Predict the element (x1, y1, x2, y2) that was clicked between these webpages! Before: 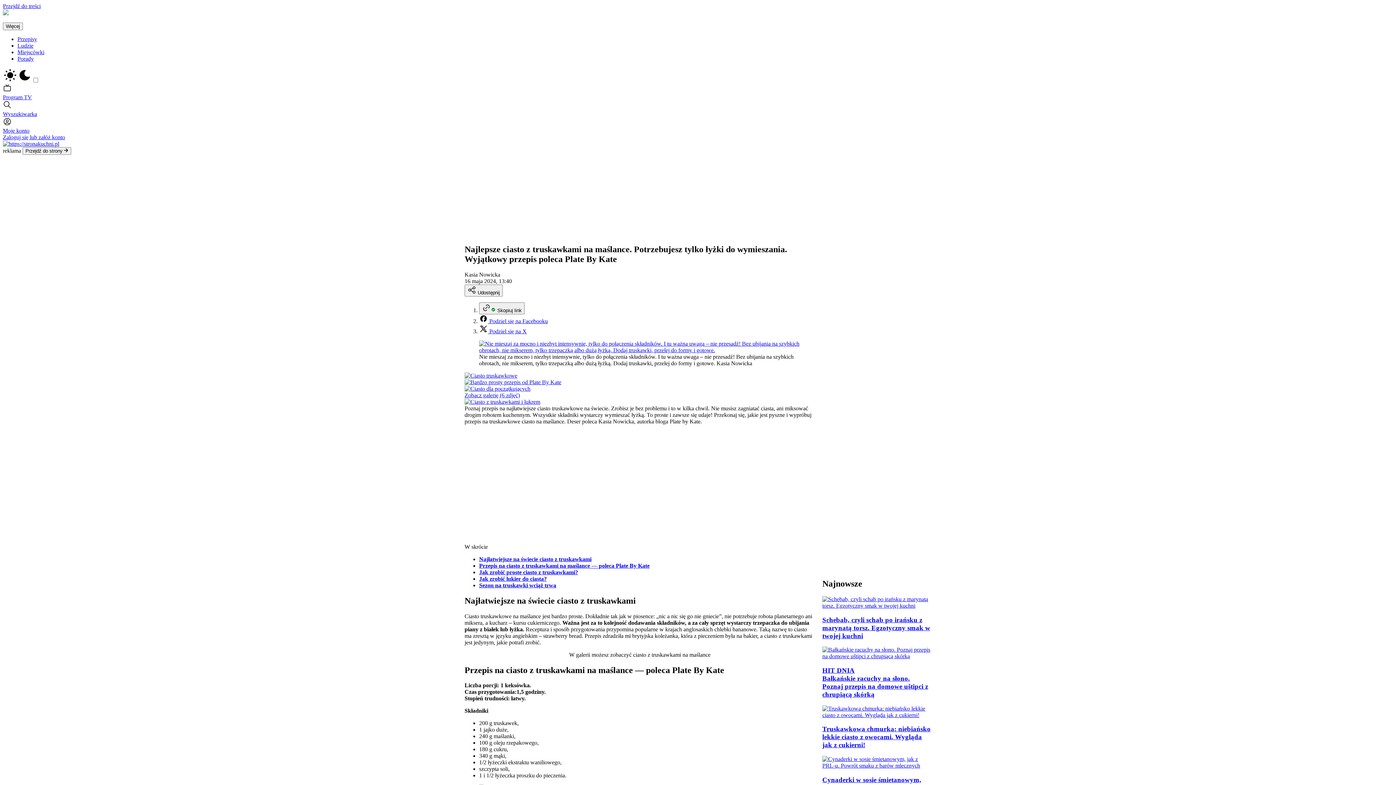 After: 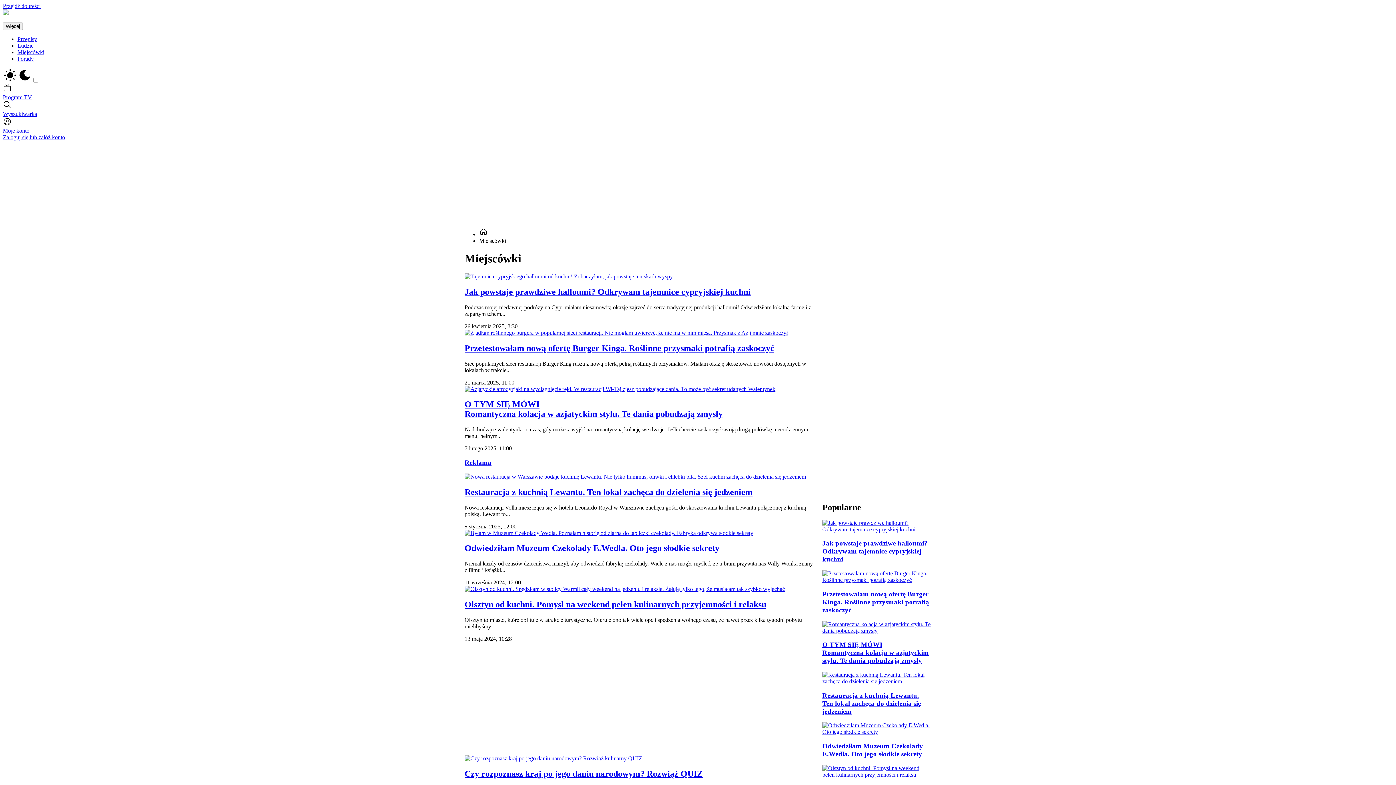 Action: label: Miejscówki bbox: (17, 49, 44, 55)